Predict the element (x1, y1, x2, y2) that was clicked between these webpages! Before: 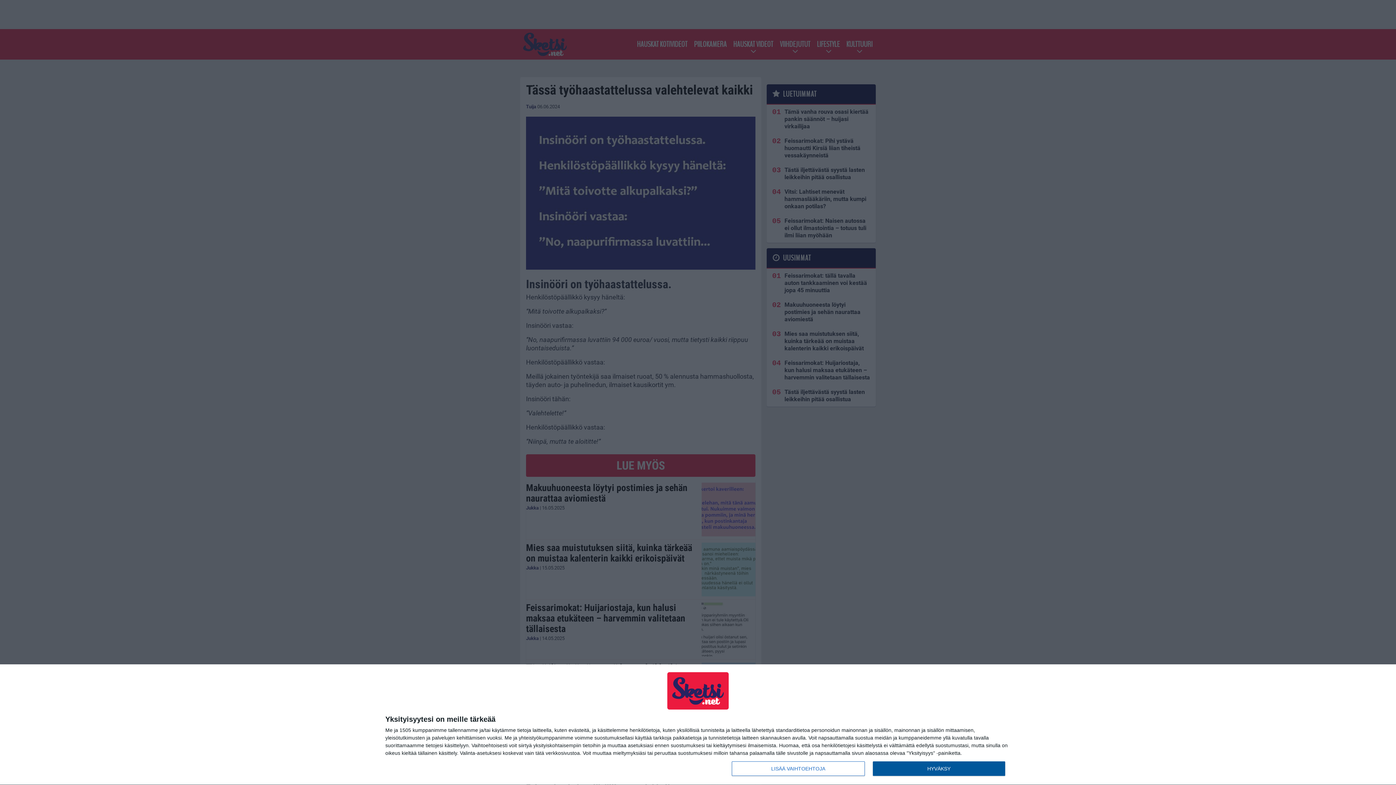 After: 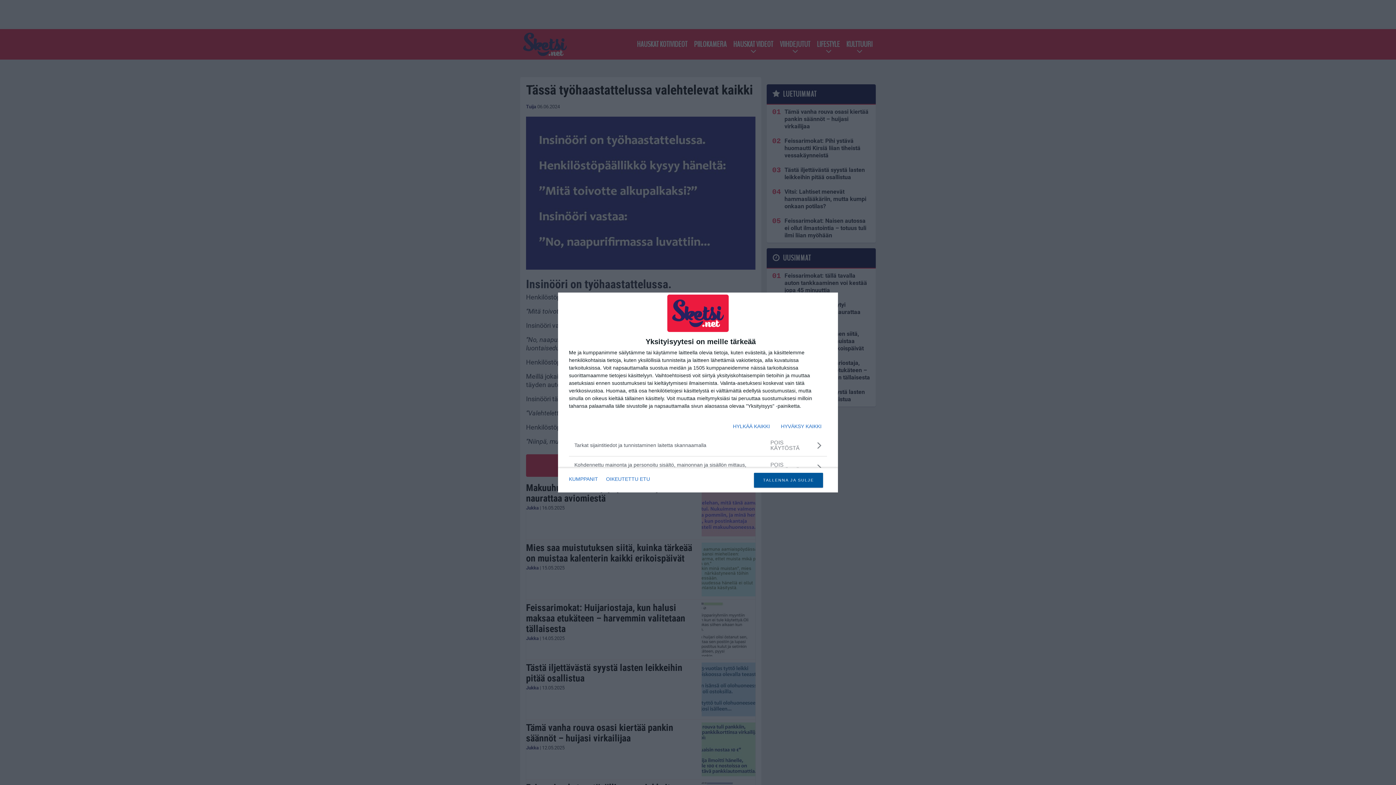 Action: label: LISÄÄ VAIHTOEHTOJA bbox: (732, 761, 864, 776)